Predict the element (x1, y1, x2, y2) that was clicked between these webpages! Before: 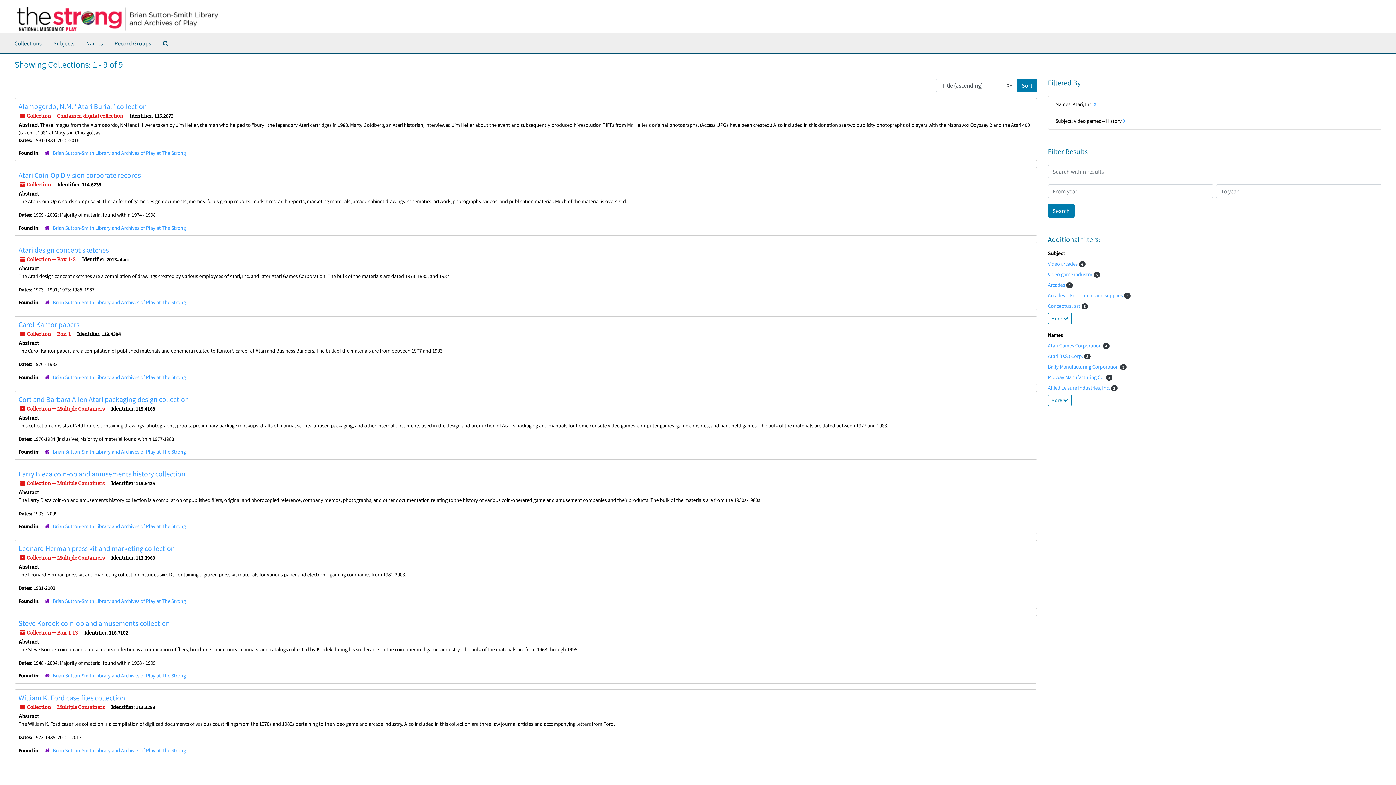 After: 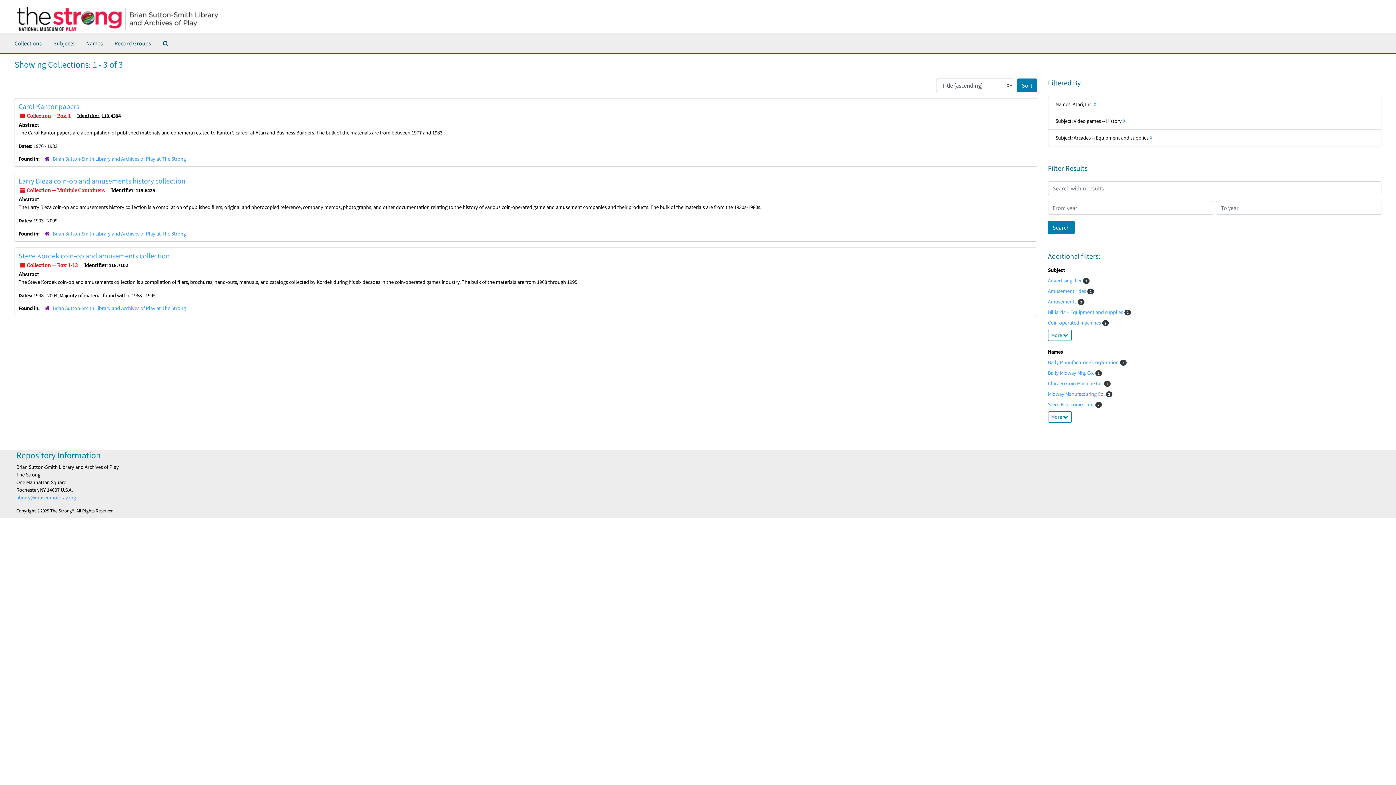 Action: label: Arcades -- Equipment and supplies  bbox: (1048, 292, 1124, 298)